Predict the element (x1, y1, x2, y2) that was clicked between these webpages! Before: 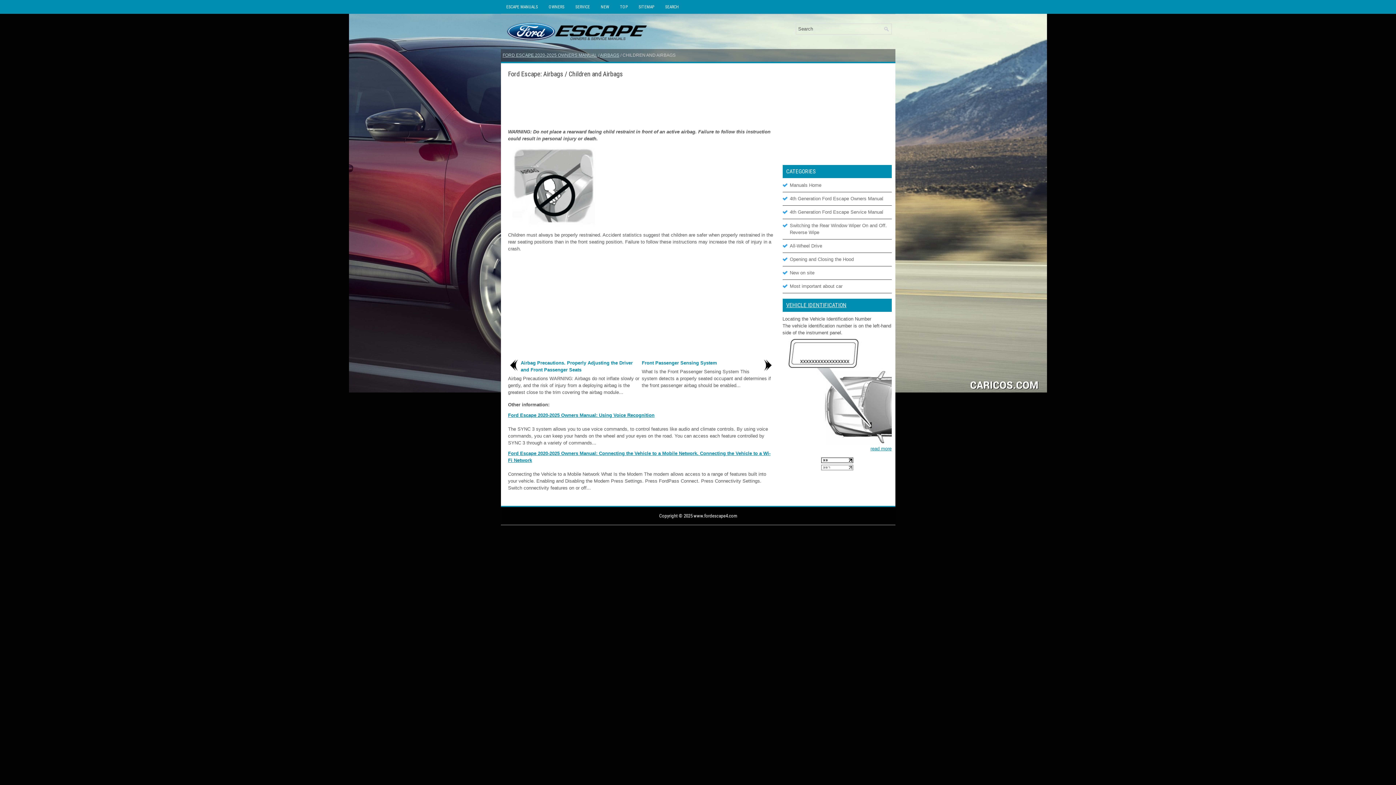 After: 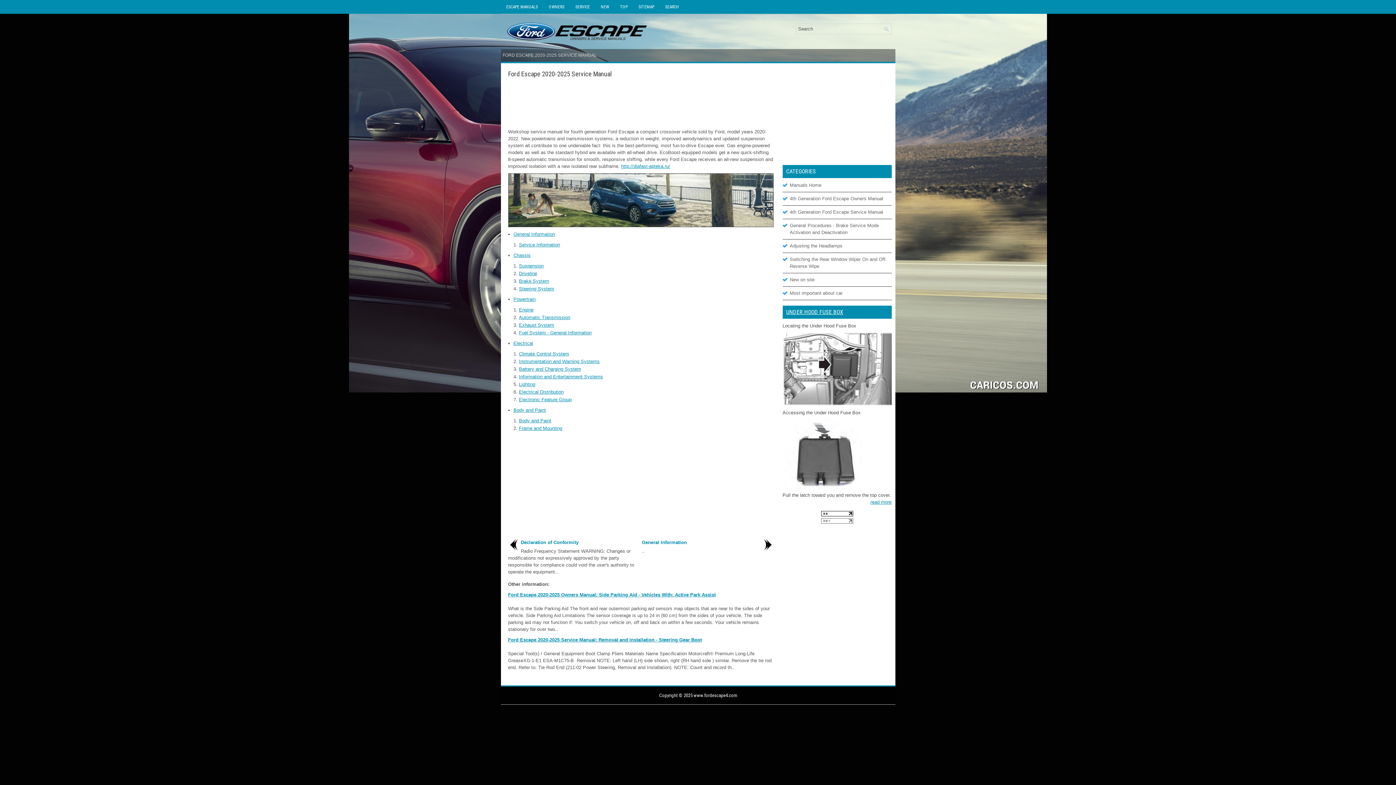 Action: label: SERVICE bbox: (570, 0, 595, 13)